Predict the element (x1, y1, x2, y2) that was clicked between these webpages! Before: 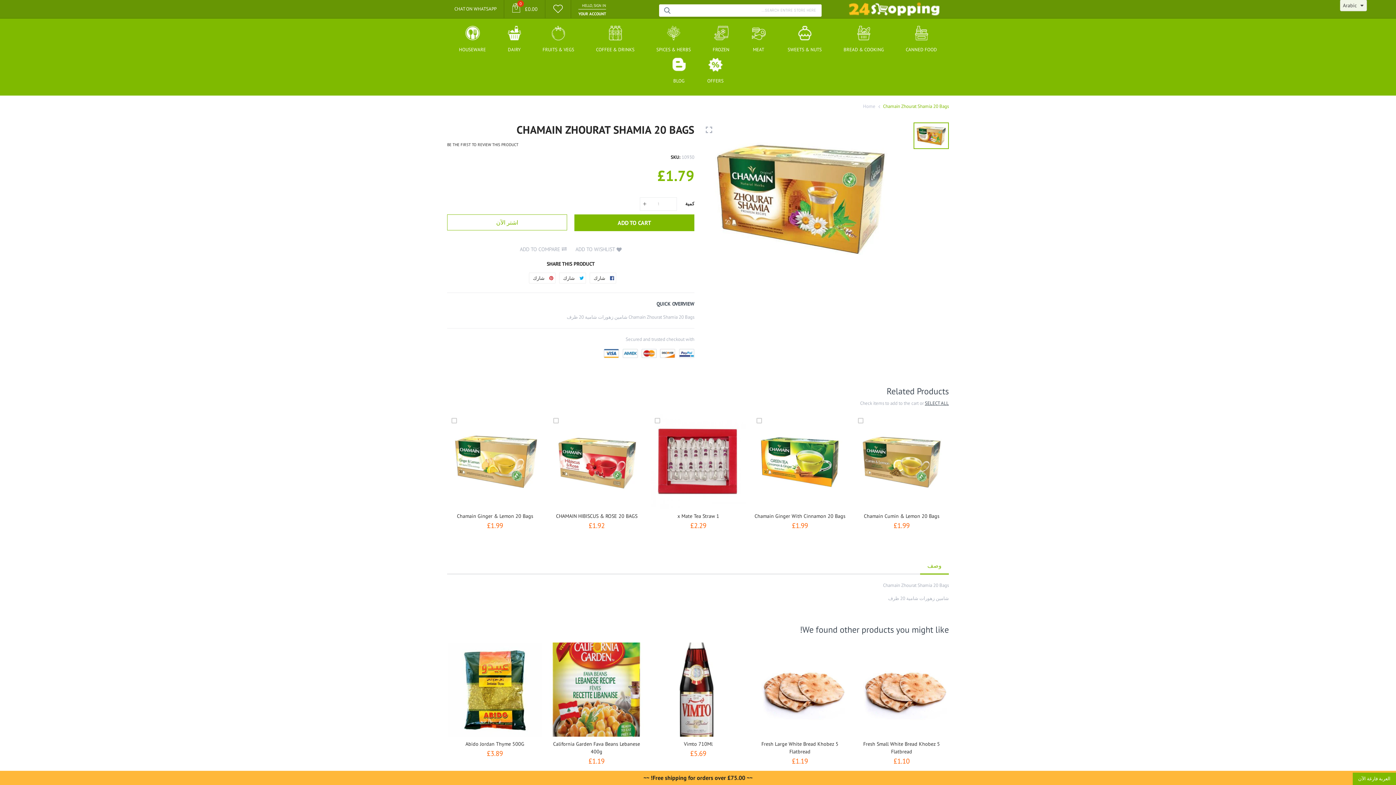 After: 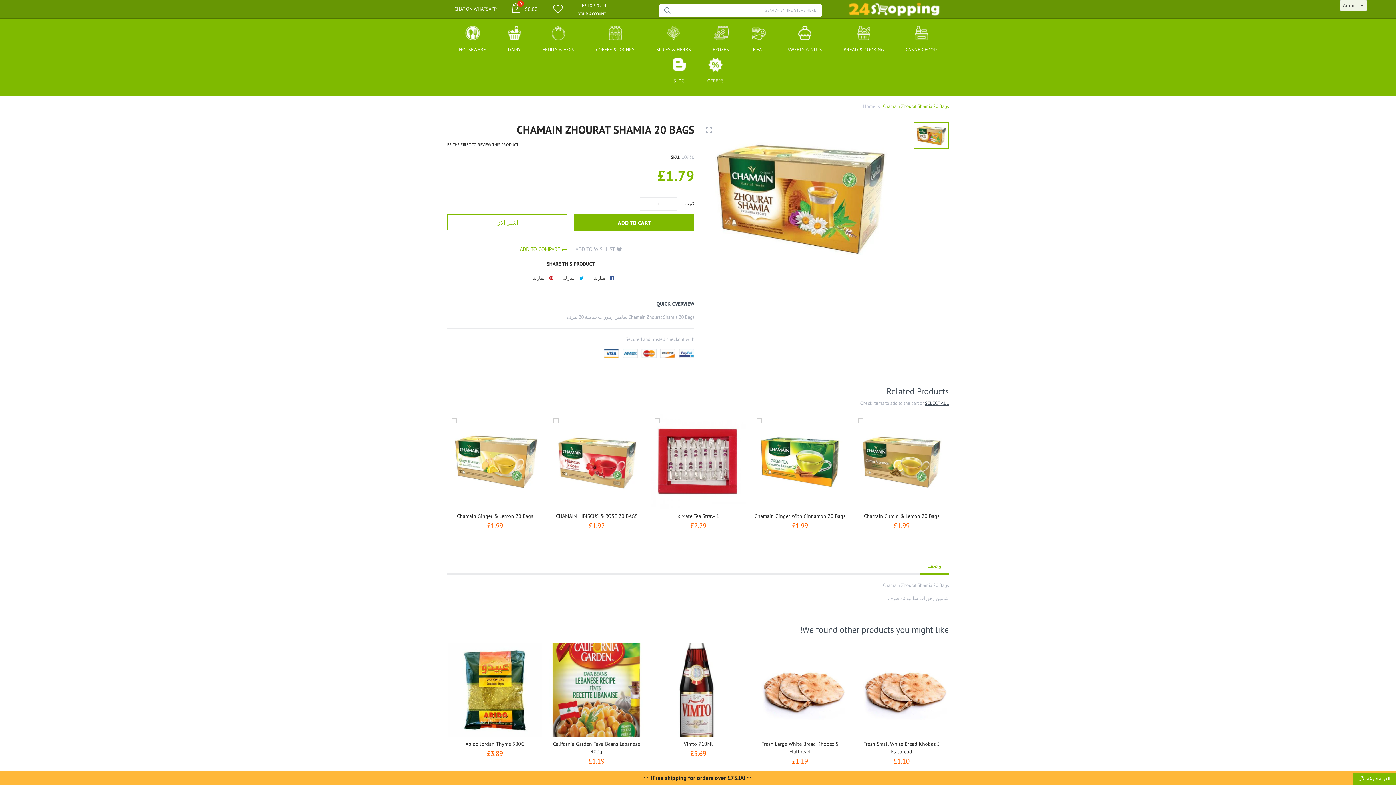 Action: bbox: (520, 245, 566, 253) label:  ADD TO COMPARE